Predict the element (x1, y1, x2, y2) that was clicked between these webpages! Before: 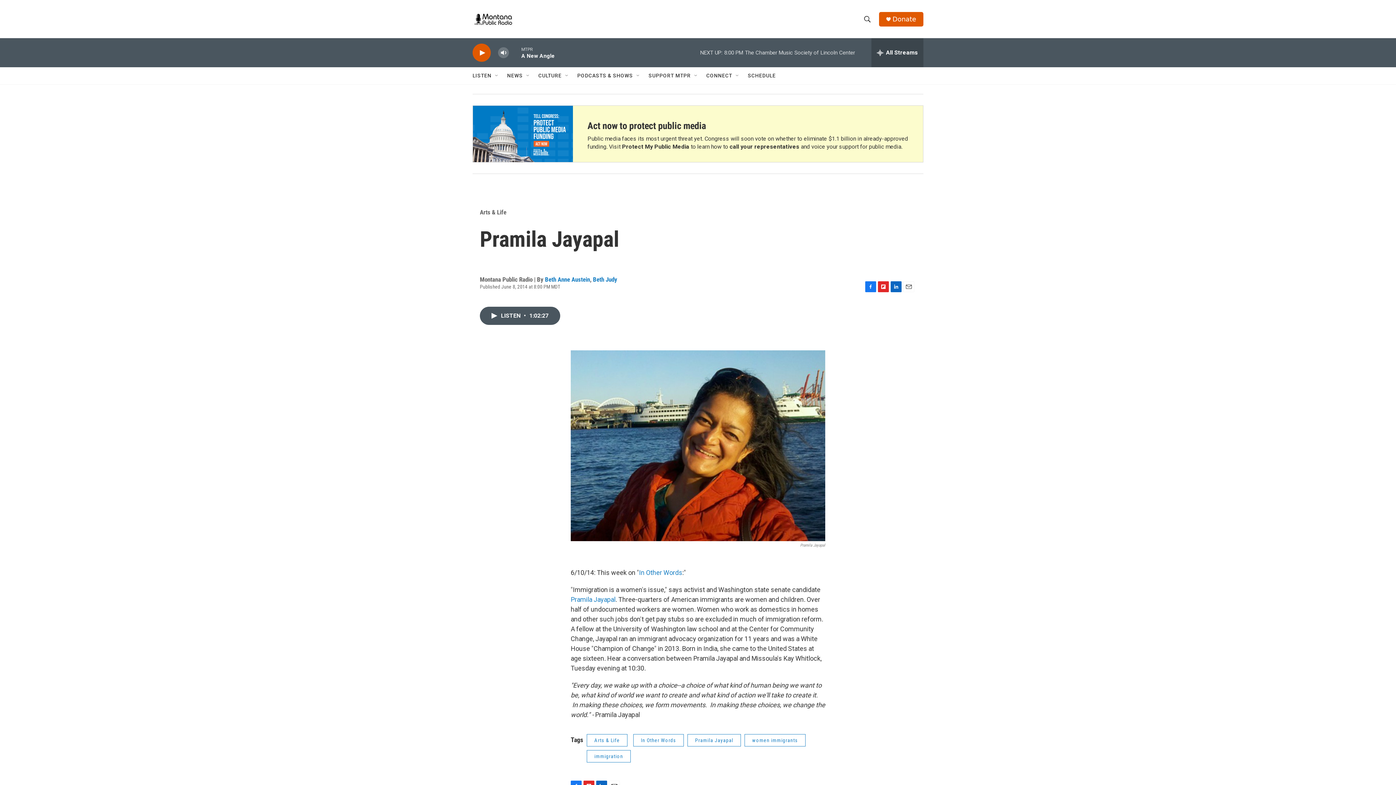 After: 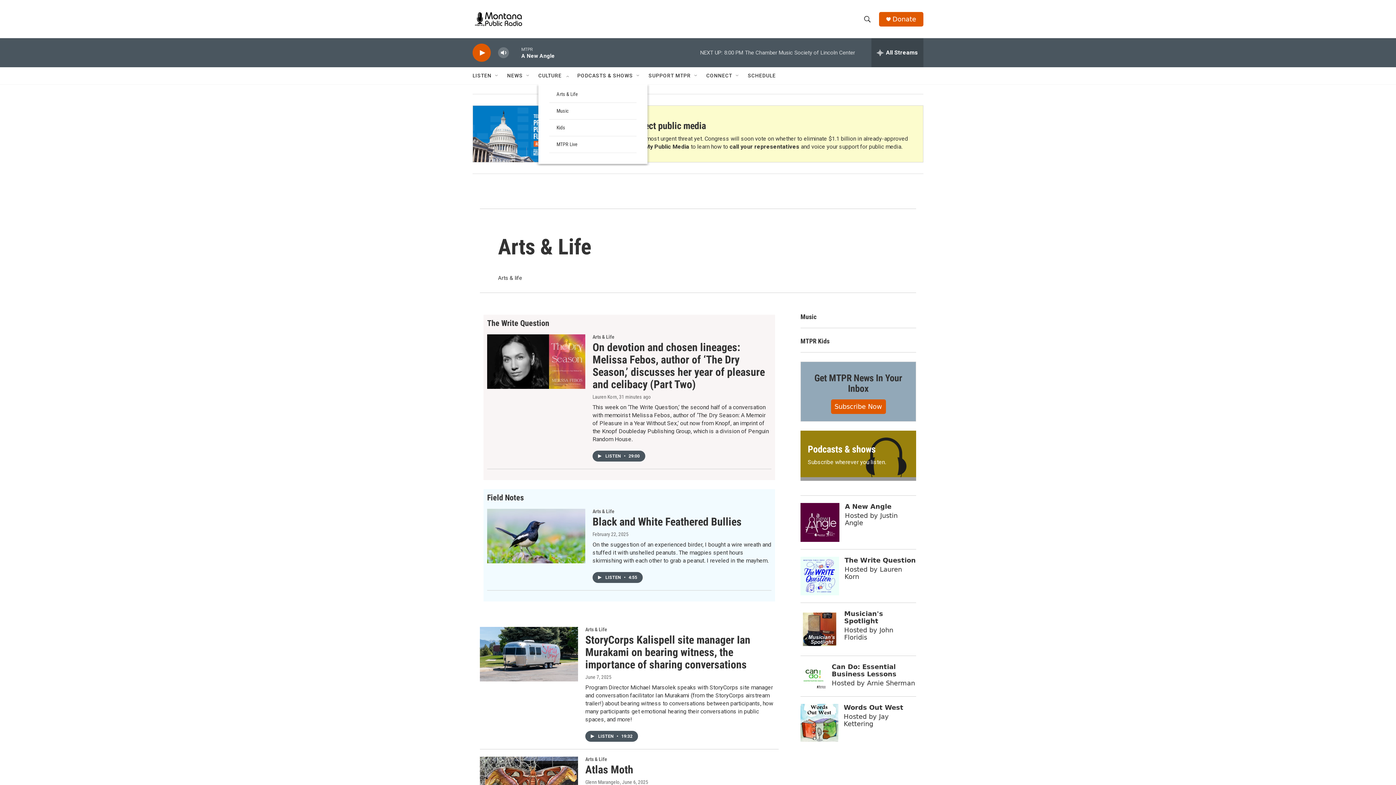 Action: bbox: (538, 67, 561, 84) label: CULTURE